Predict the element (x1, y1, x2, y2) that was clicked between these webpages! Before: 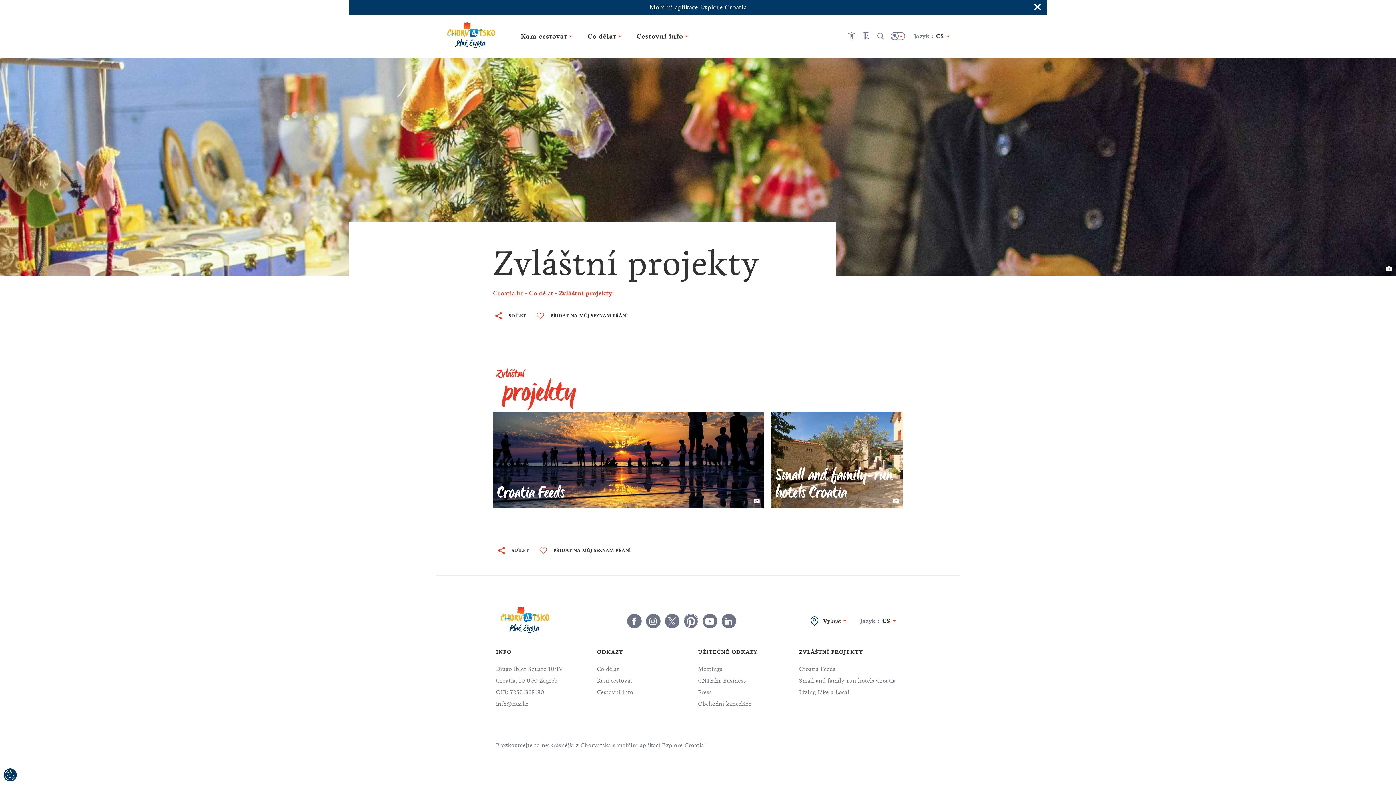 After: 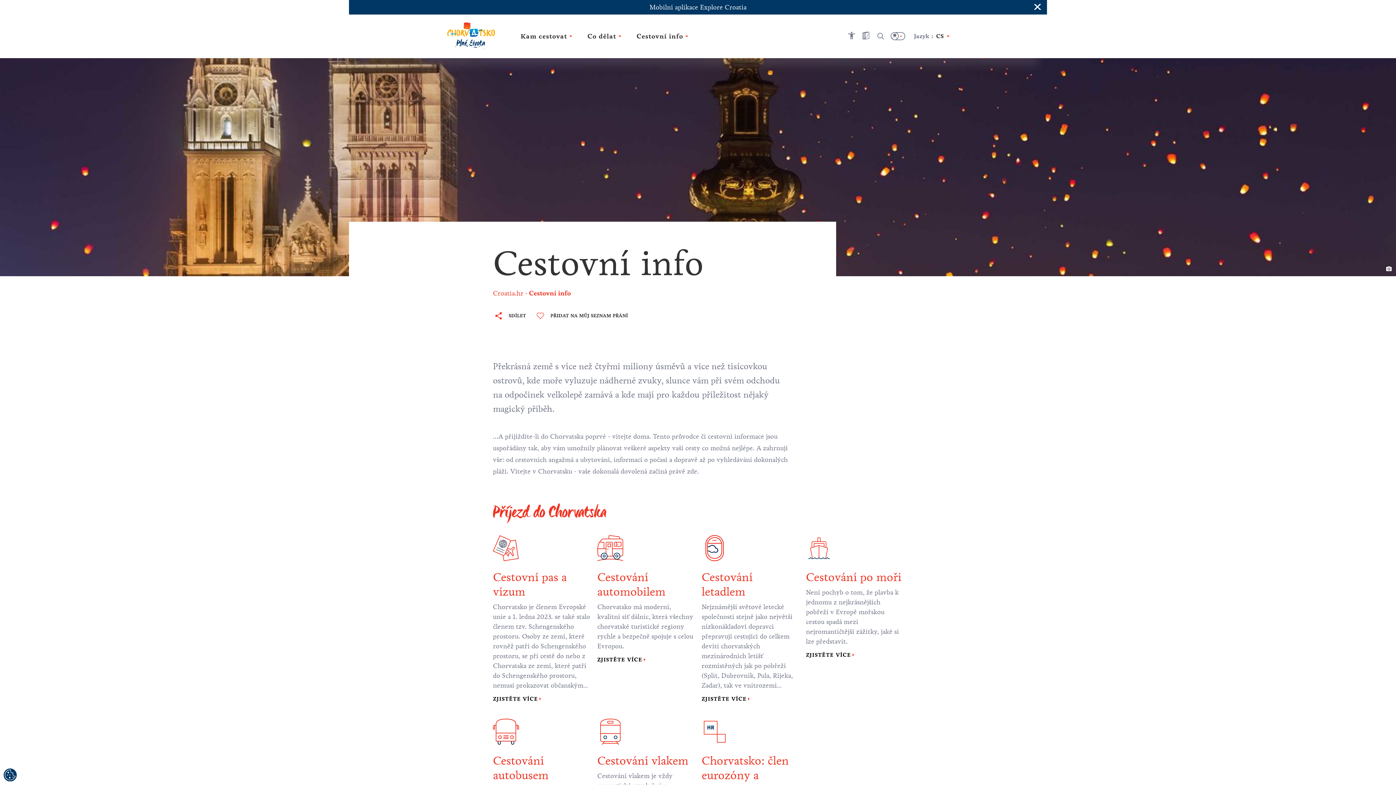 Action: bbox: (597, 185, 633, 192) label: Cestovní info